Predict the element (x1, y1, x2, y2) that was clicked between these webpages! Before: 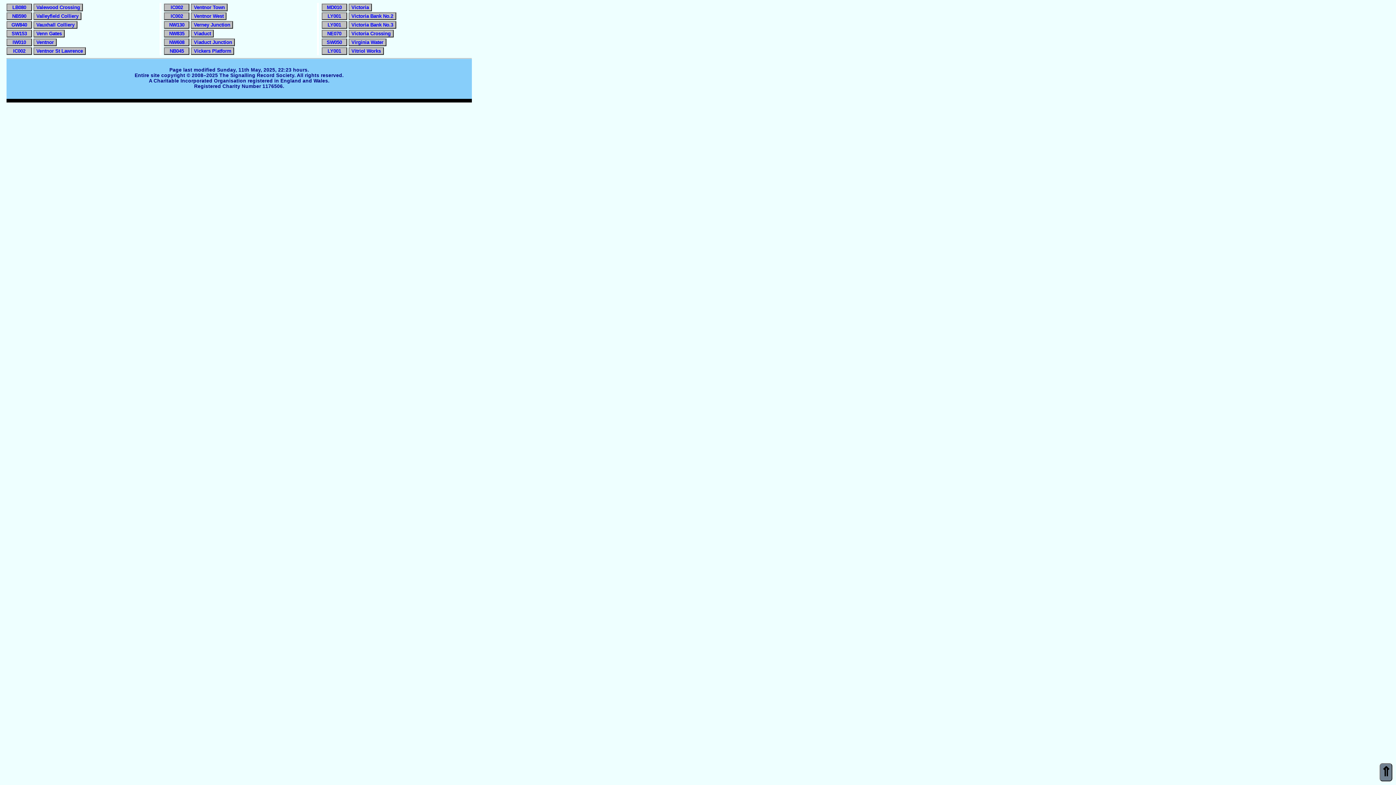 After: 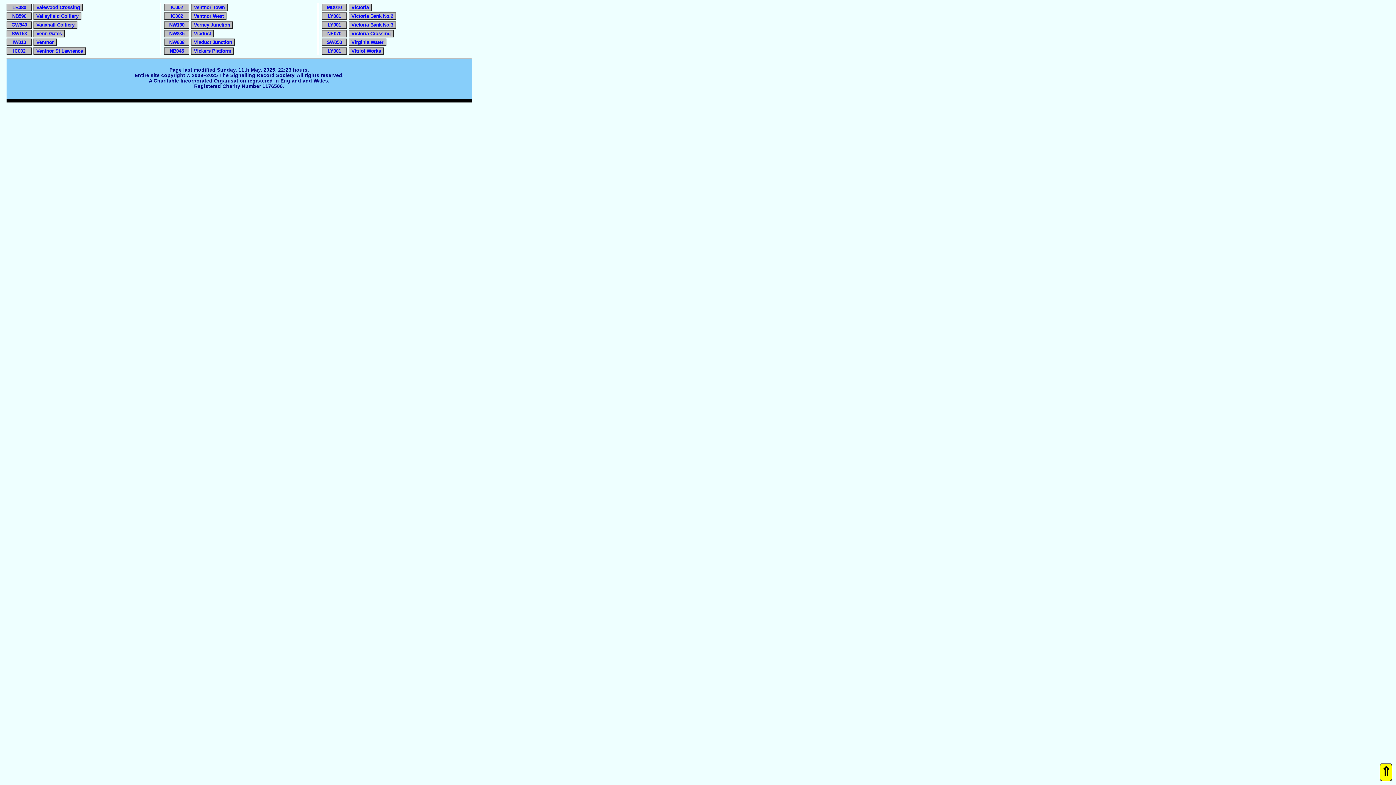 Action: label: ⇑ bbox: (1380, 763, 1392, 781)